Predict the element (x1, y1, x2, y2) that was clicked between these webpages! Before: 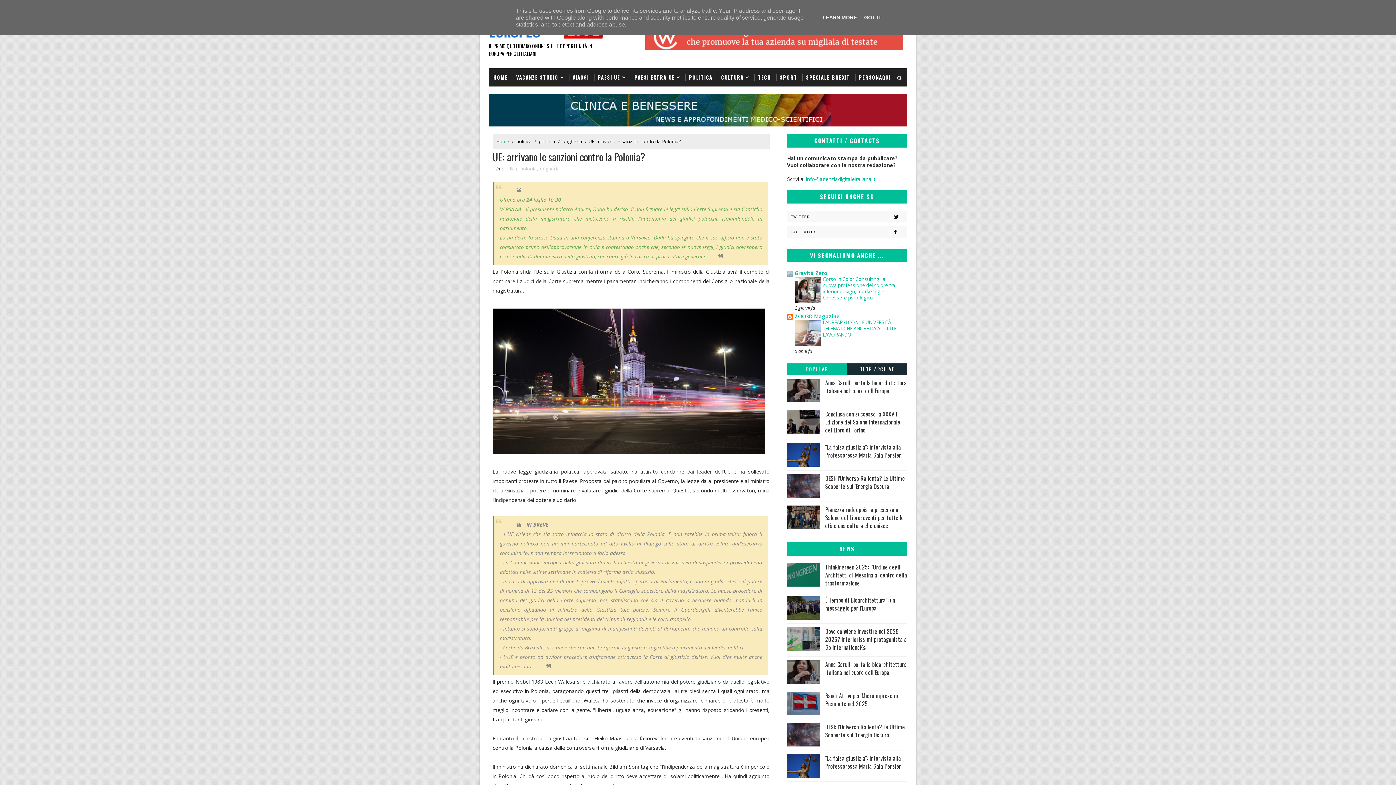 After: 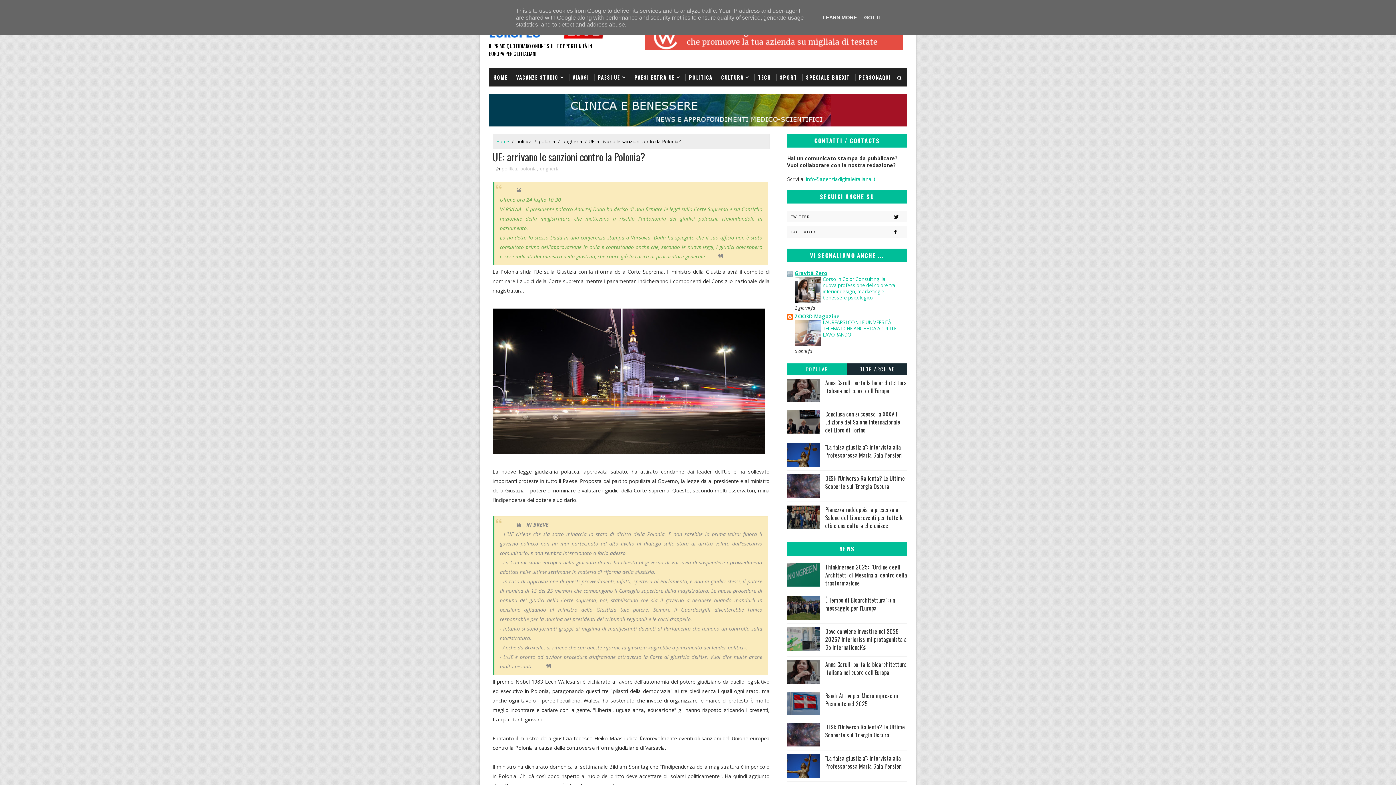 Action: bbox: (794, 269, 827, 276) label: Gravità Zero